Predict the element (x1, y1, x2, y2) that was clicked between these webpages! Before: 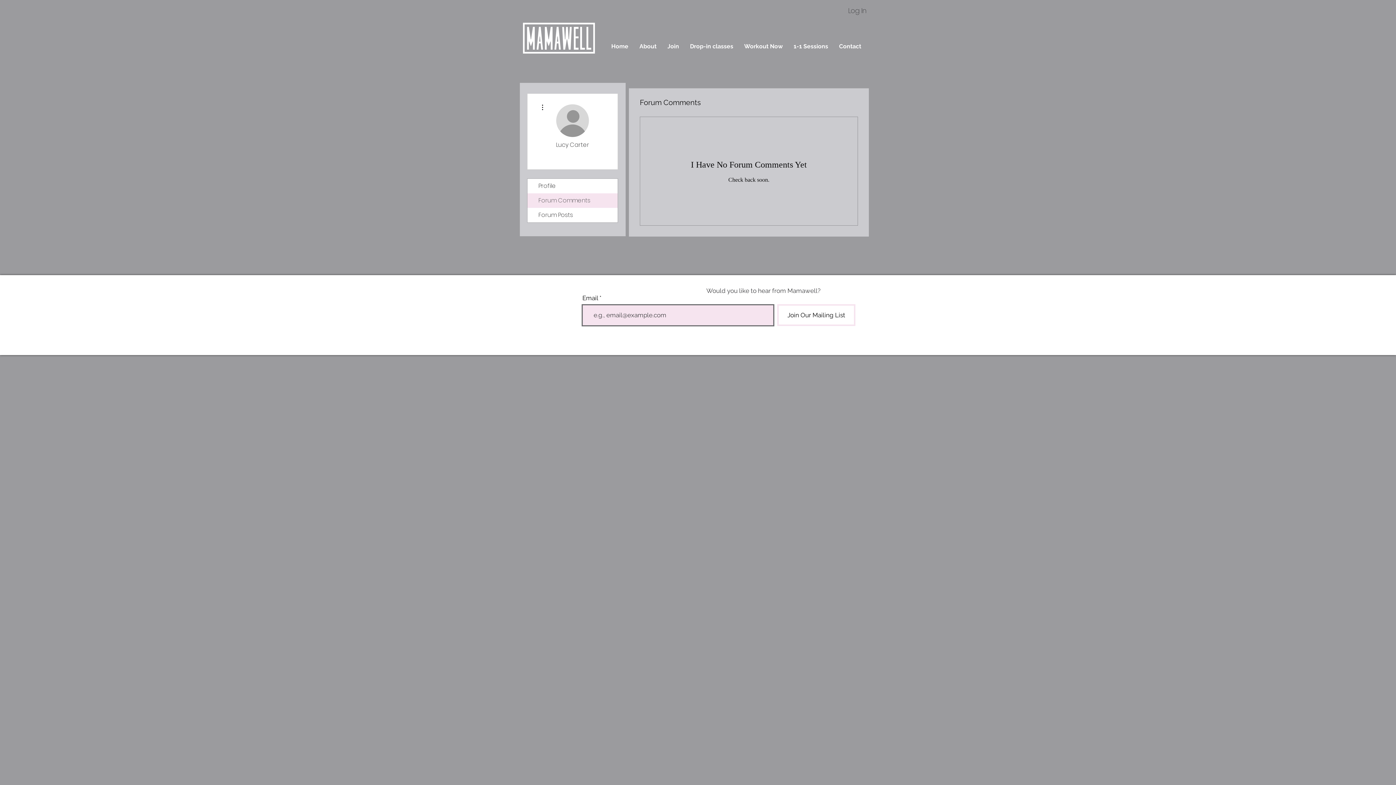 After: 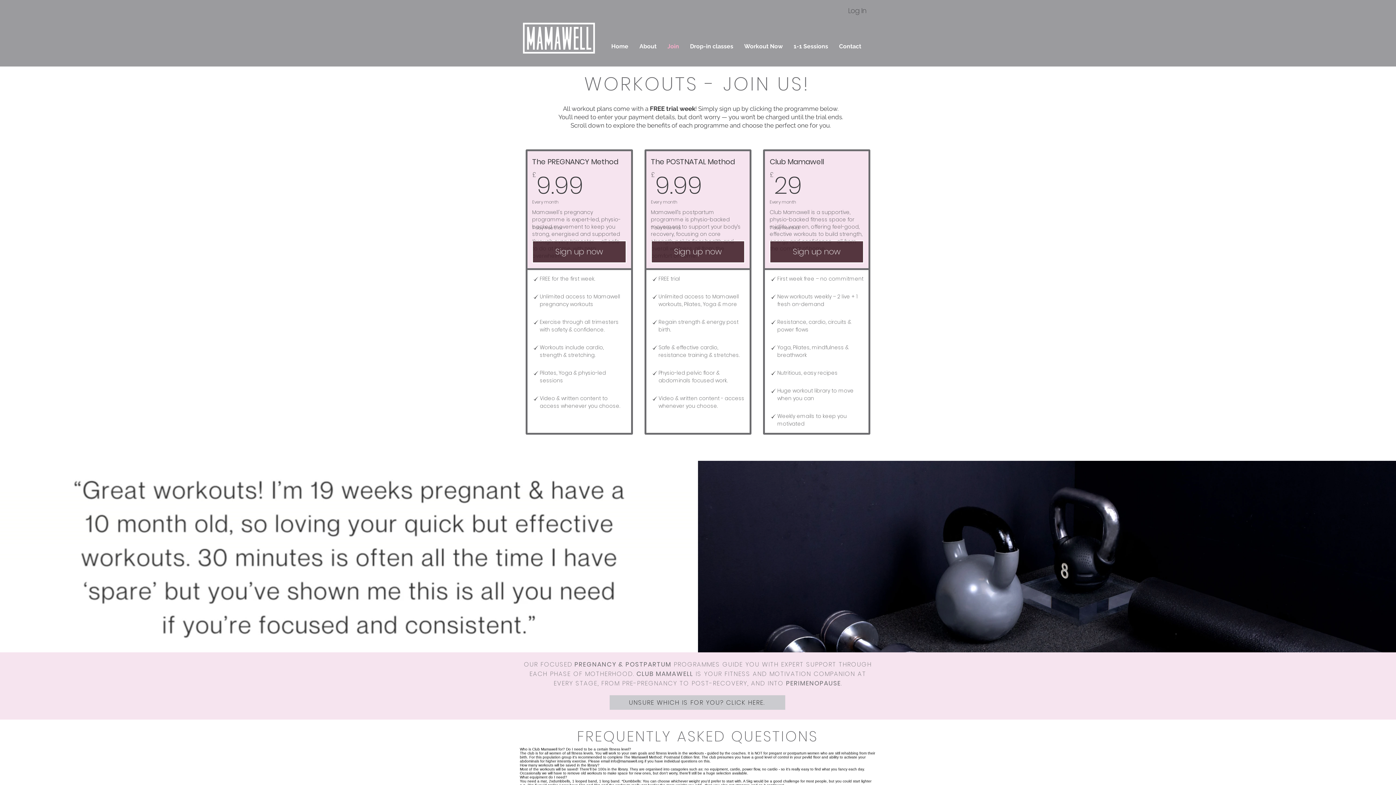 Action: label: Join bbox: (662, 36, 684, 56)